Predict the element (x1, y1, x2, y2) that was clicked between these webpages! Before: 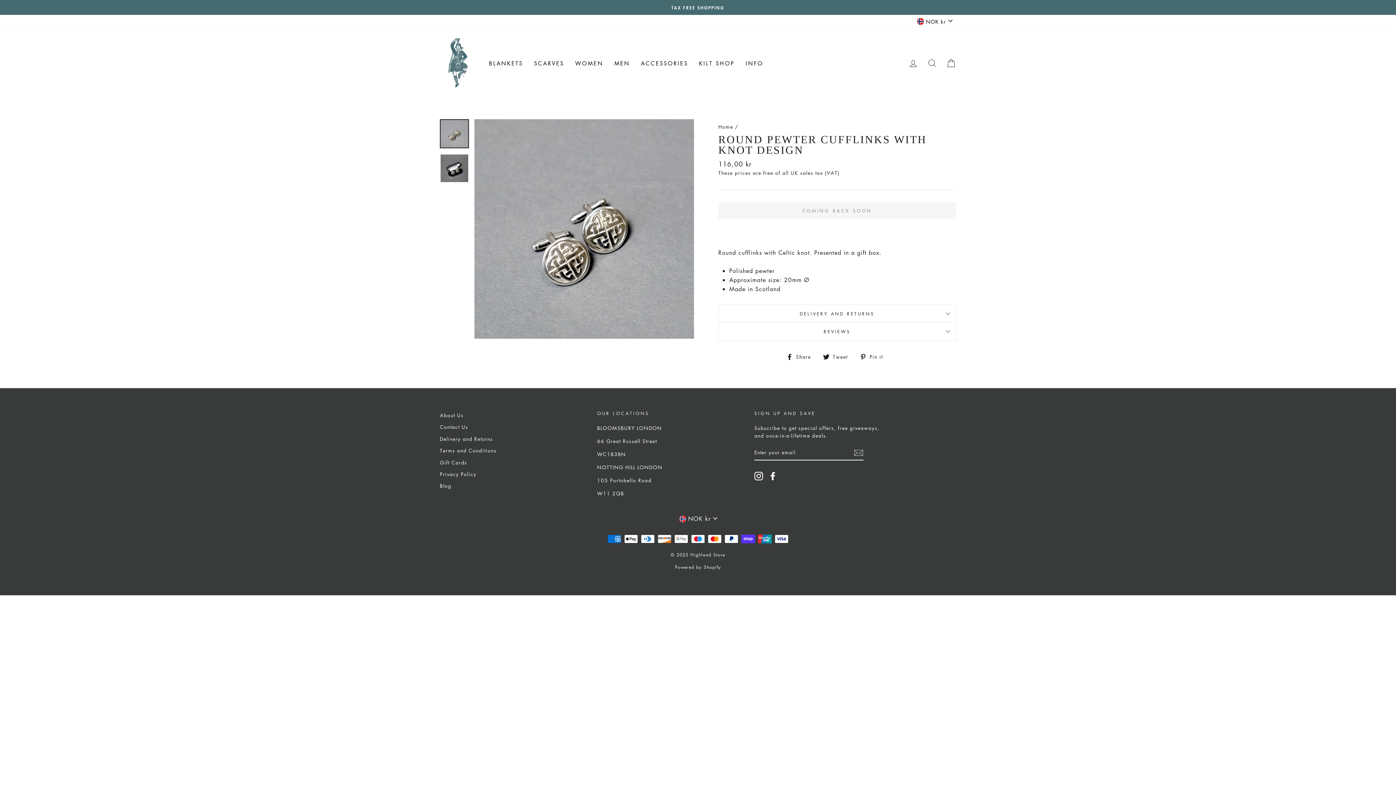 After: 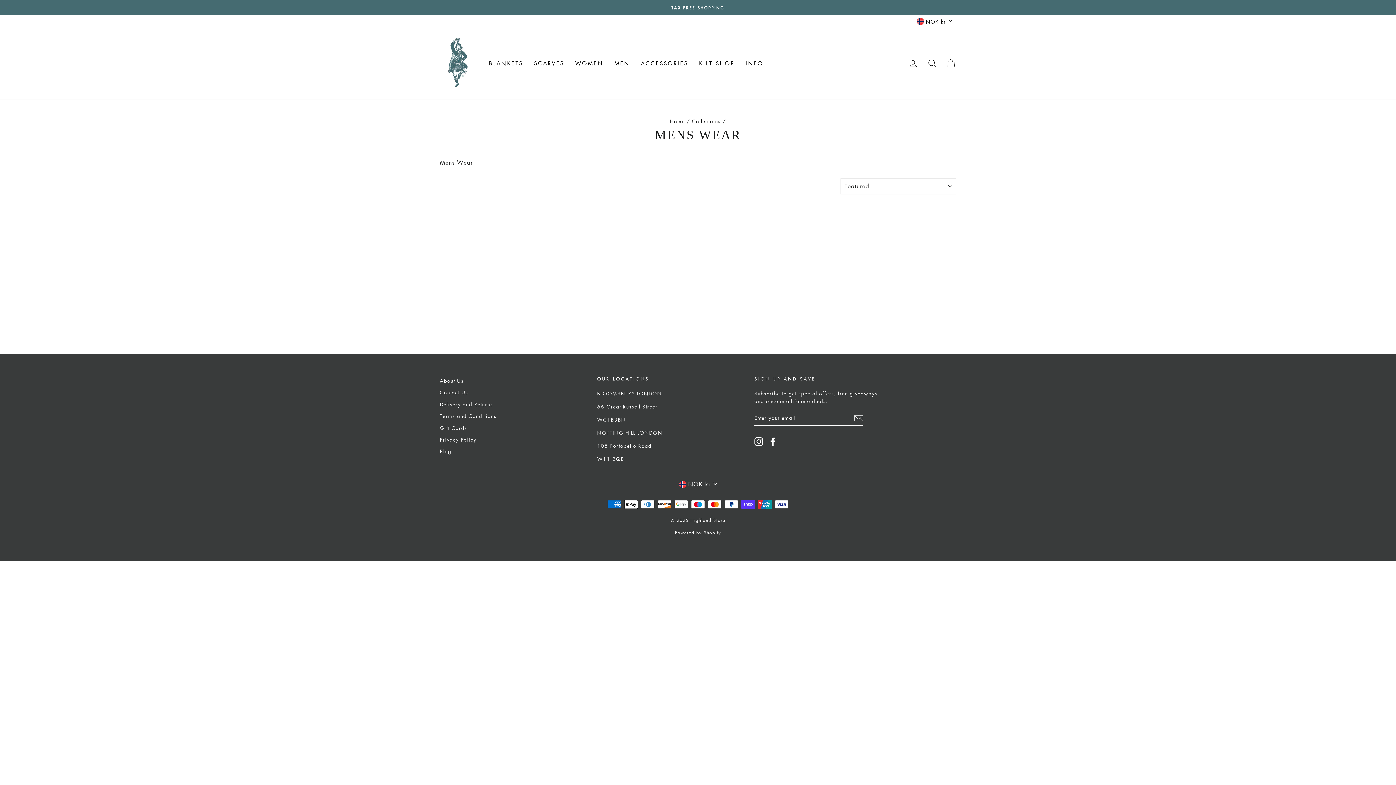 Action: label: MEN bbox: (609, 56, 635, 70)